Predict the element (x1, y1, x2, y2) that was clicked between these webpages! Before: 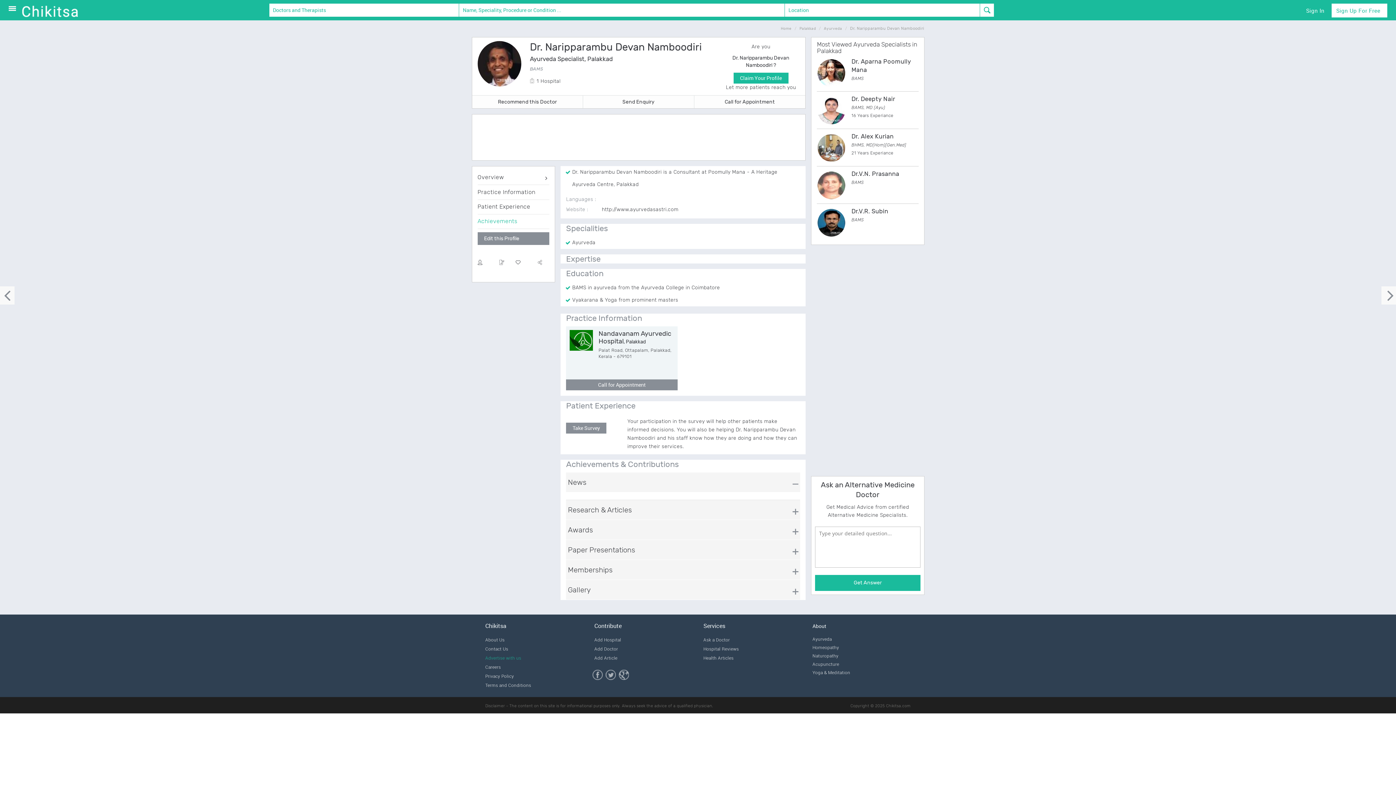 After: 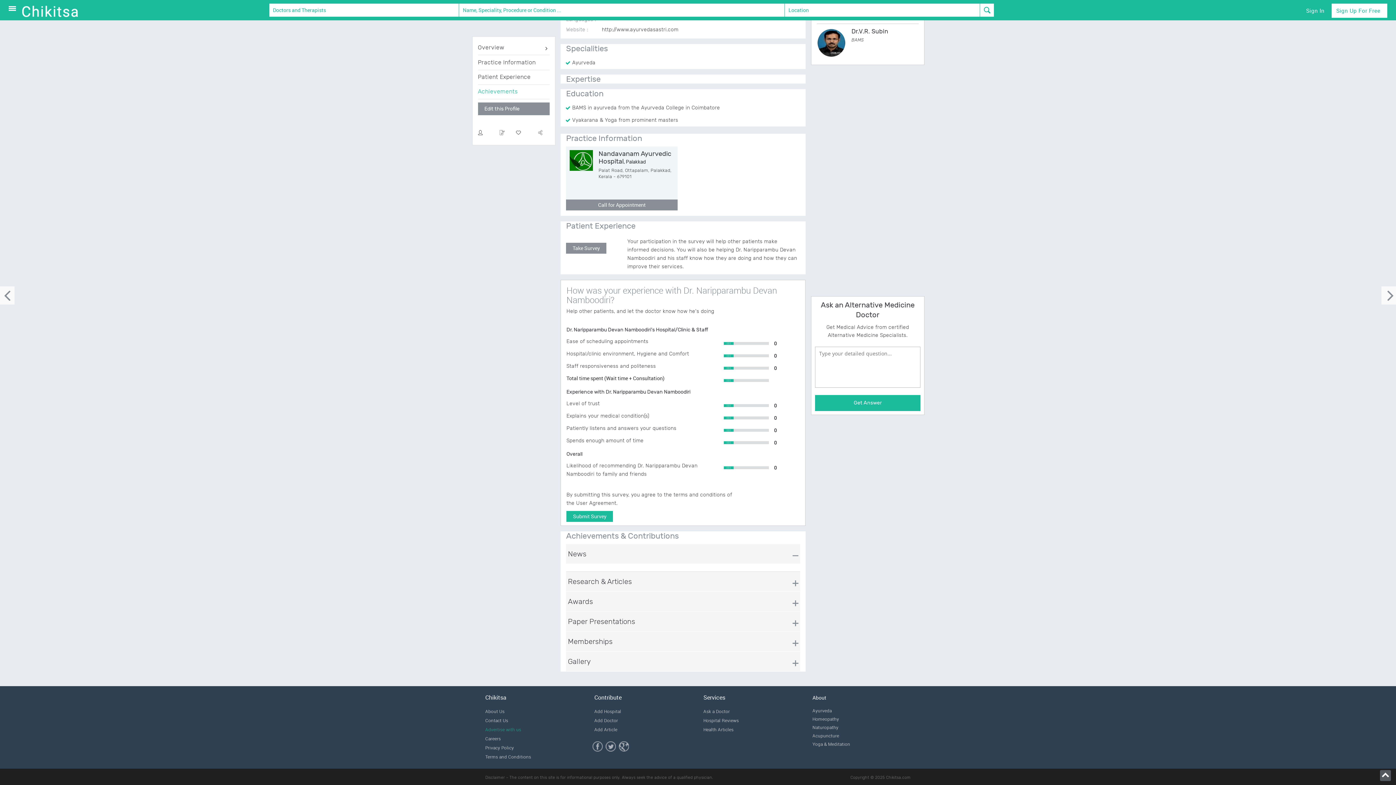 Action: bbox: (566, 422, 606, 433) label: Take Survey